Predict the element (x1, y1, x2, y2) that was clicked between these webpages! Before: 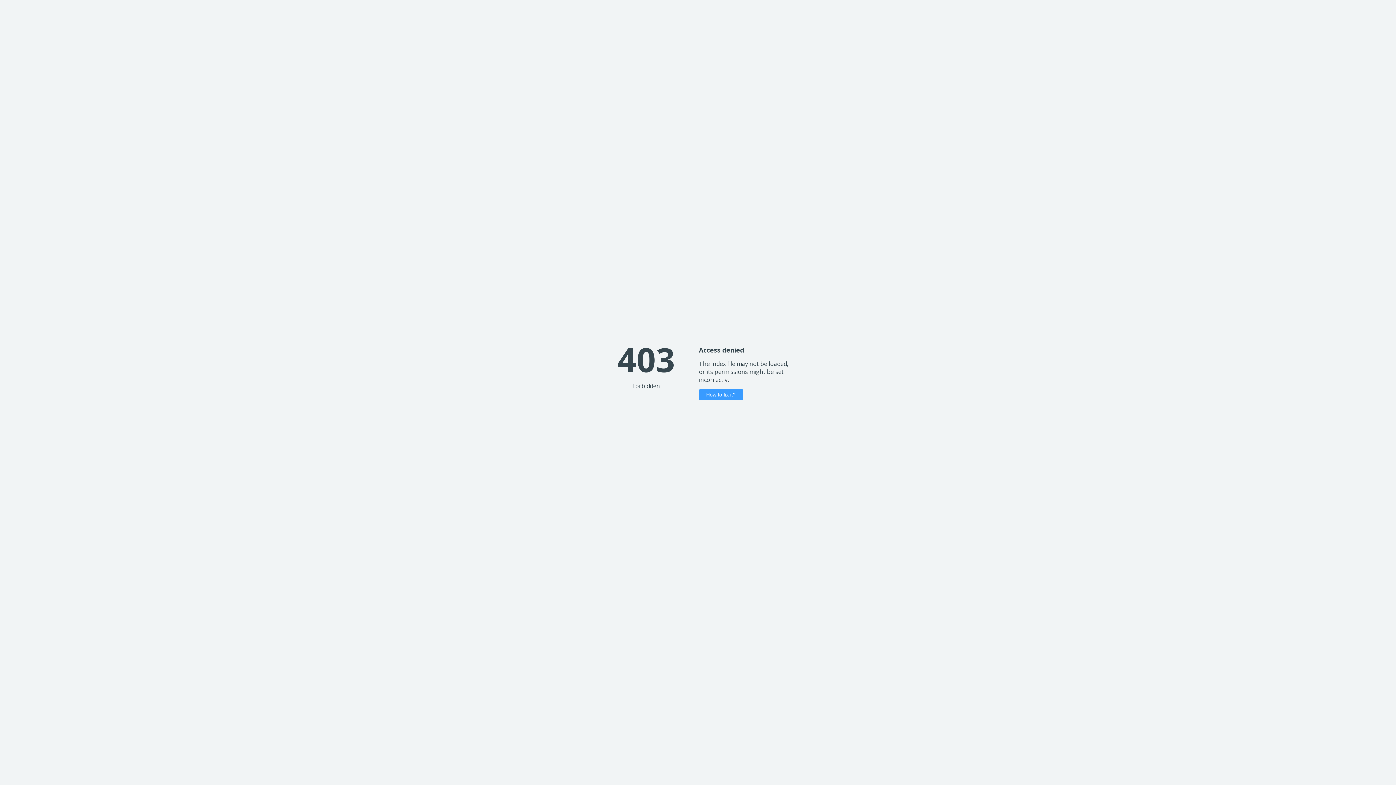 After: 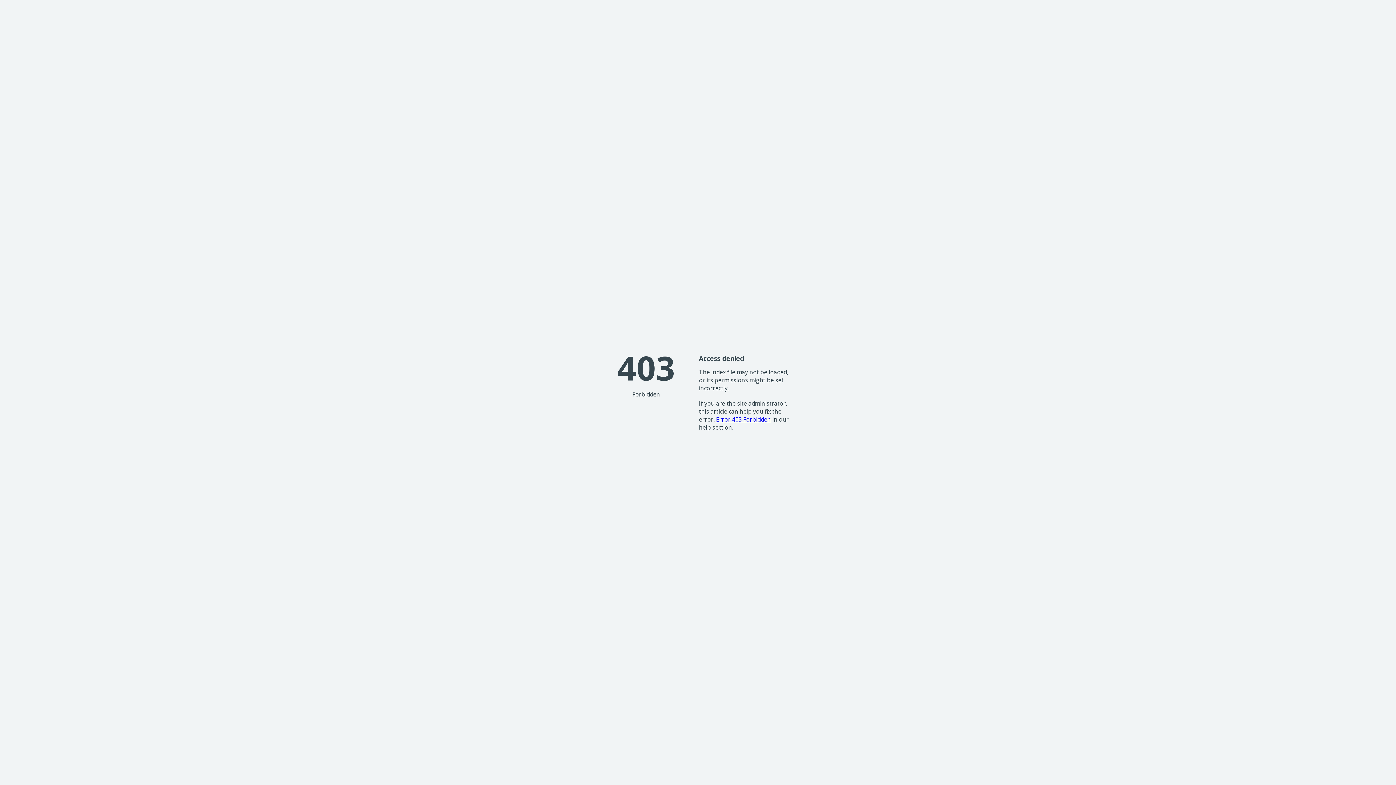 Action: bbox: (699, 389, 743, 400) label: How to fix it?